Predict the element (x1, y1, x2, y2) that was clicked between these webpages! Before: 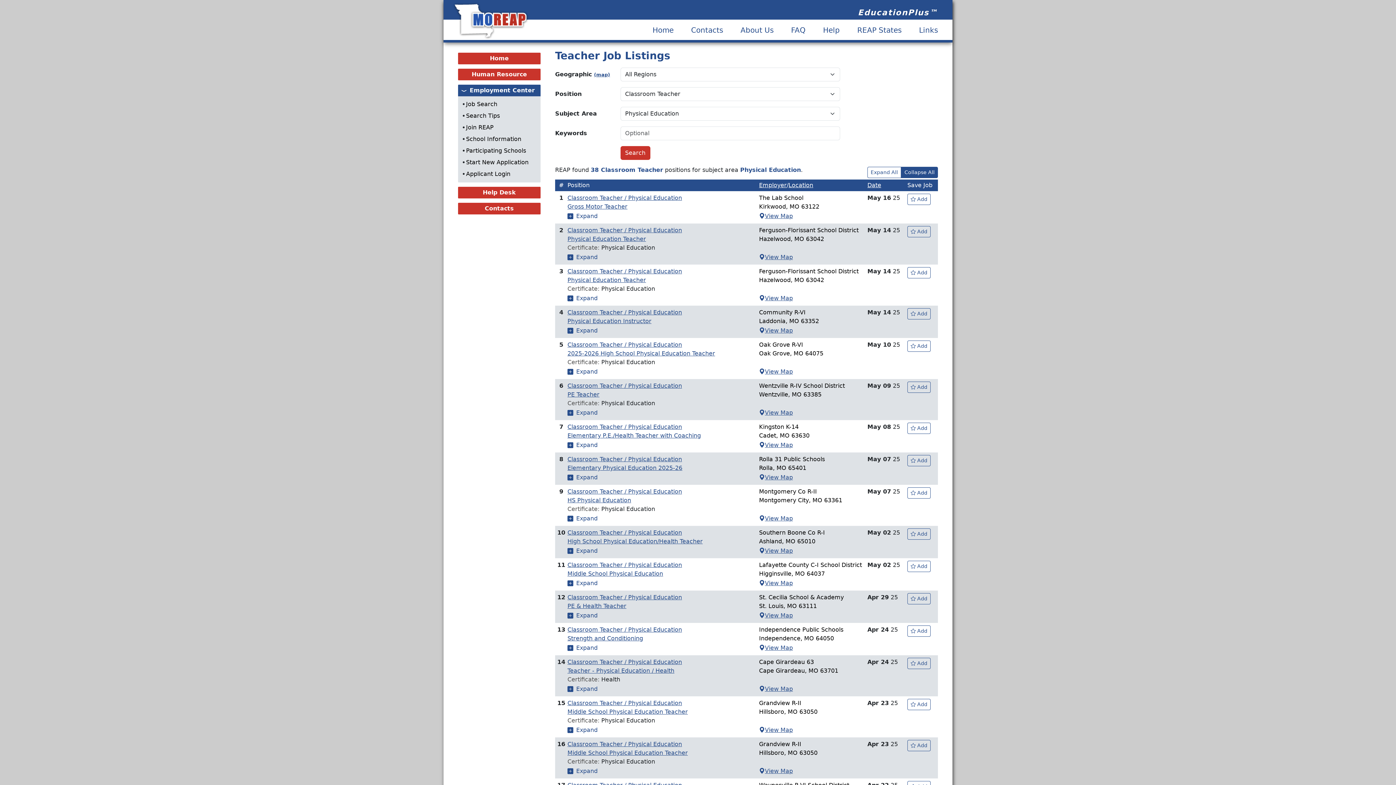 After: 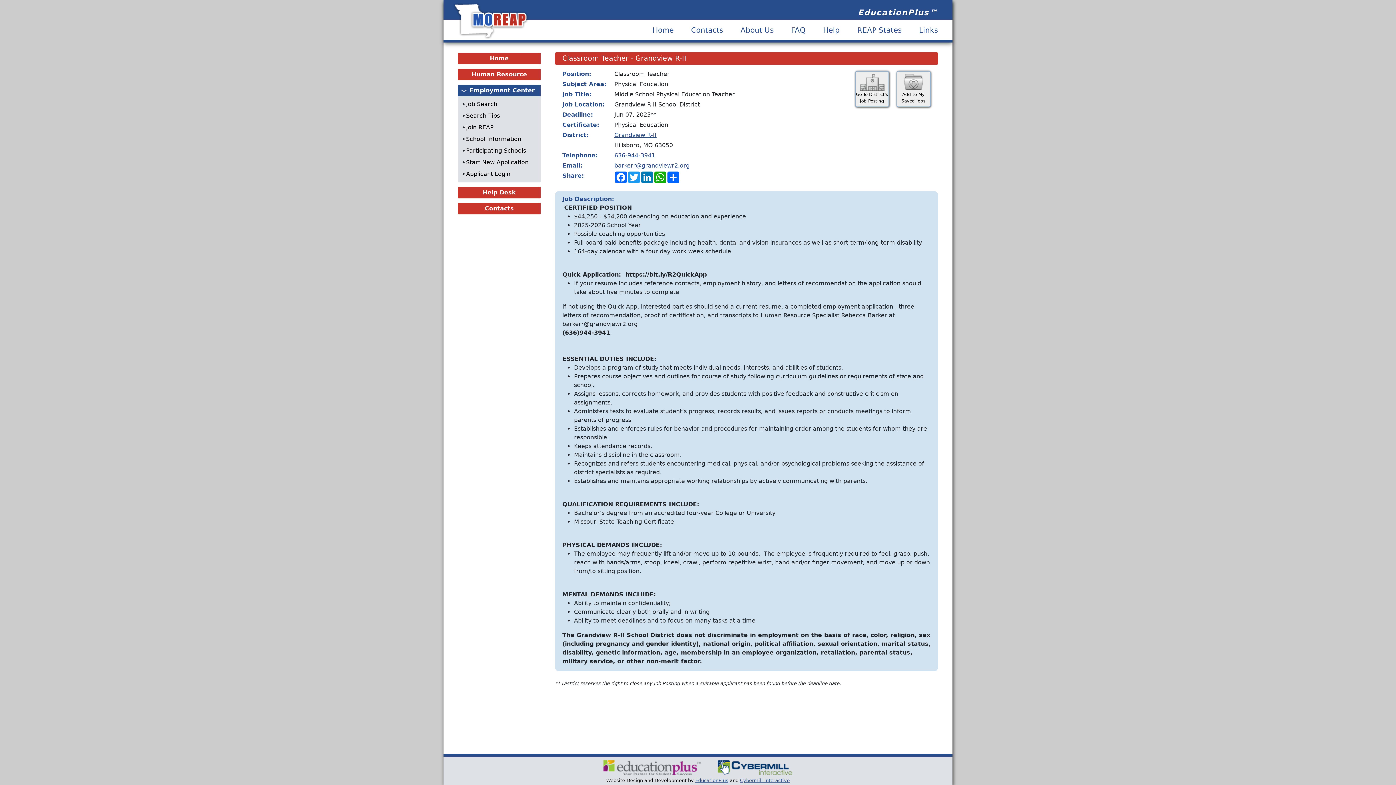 Action: bbox: (567, 700, 759, 716) label: Classroom Teacher / Physical Education
Middle School Physical Education Teacher